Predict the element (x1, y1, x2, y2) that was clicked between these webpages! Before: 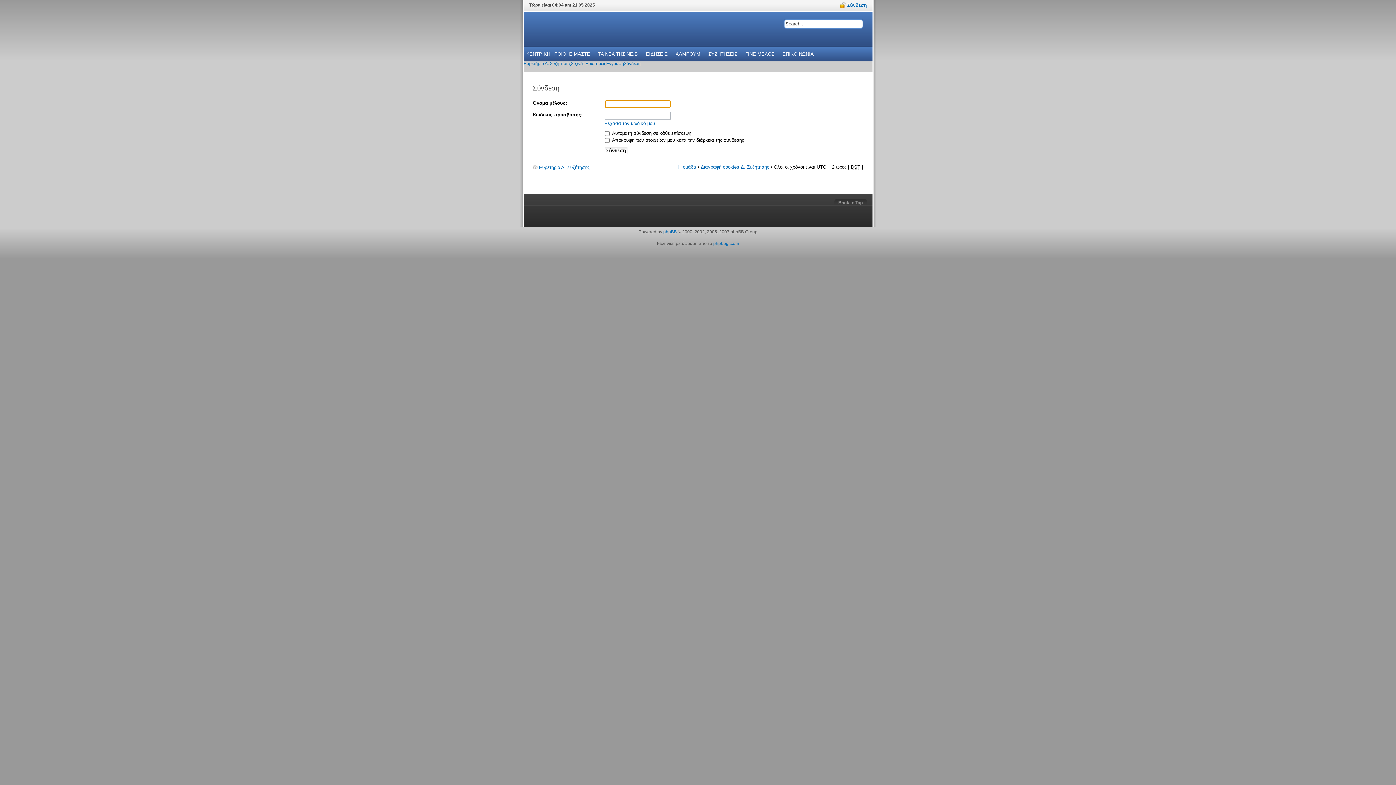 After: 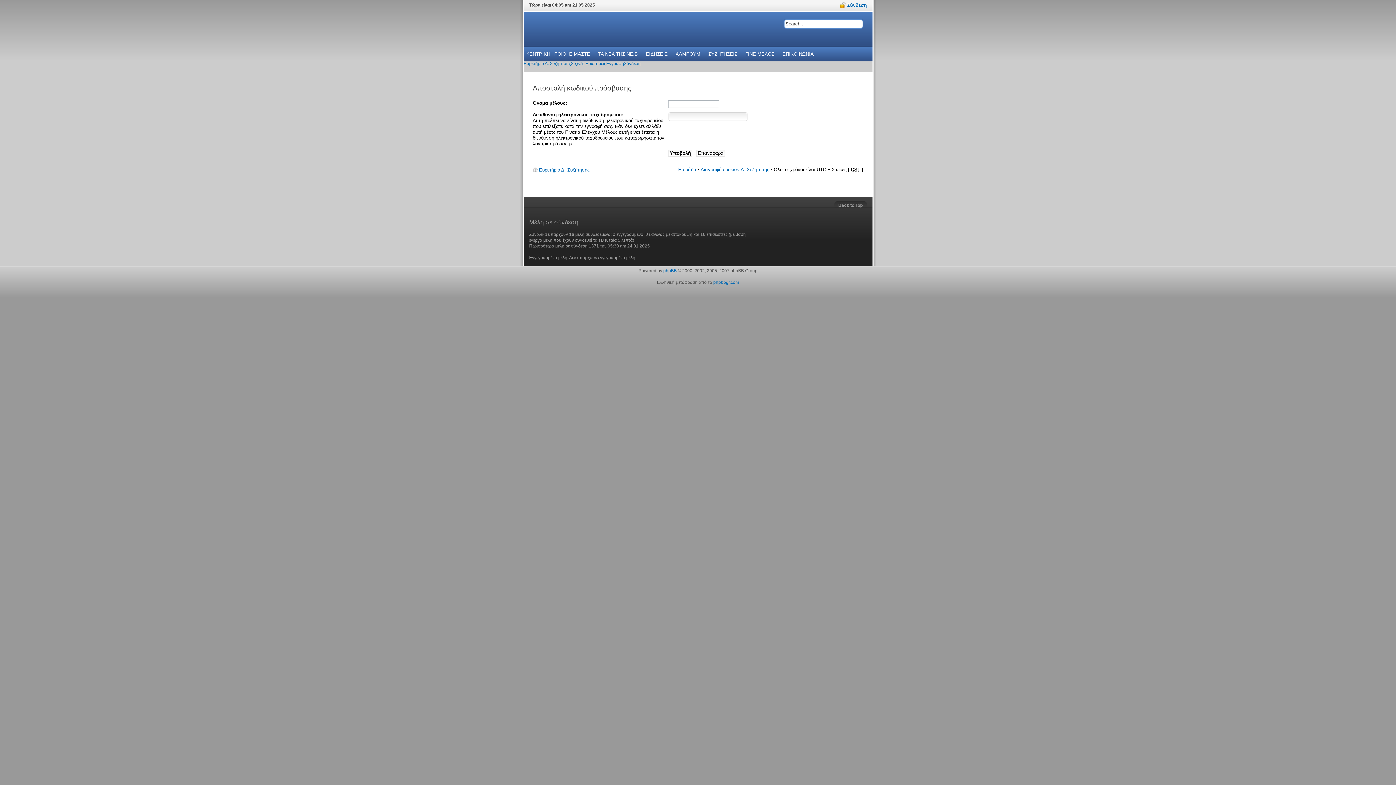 Action: label: Ξέχασα τον κωδικό μου bbox: (604, 120, 655, 126)